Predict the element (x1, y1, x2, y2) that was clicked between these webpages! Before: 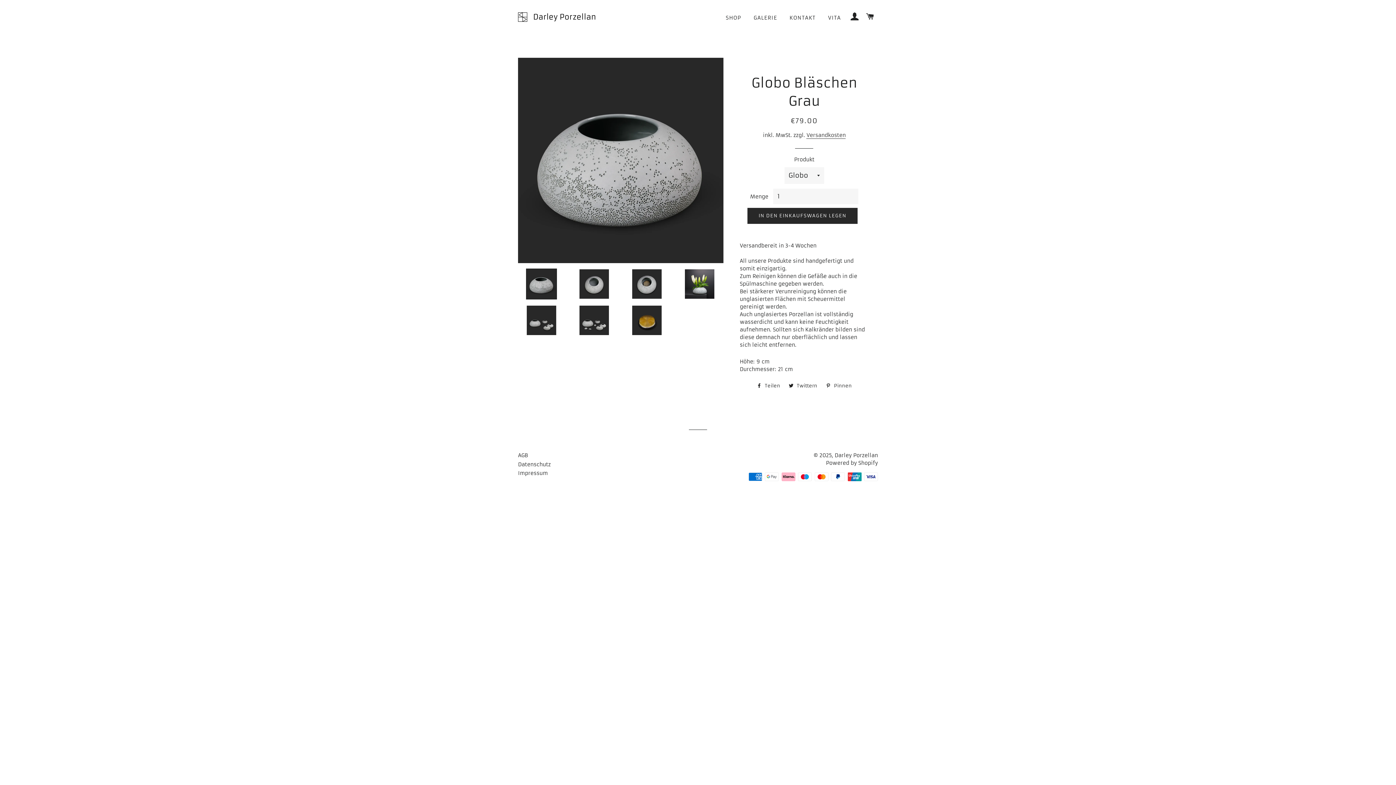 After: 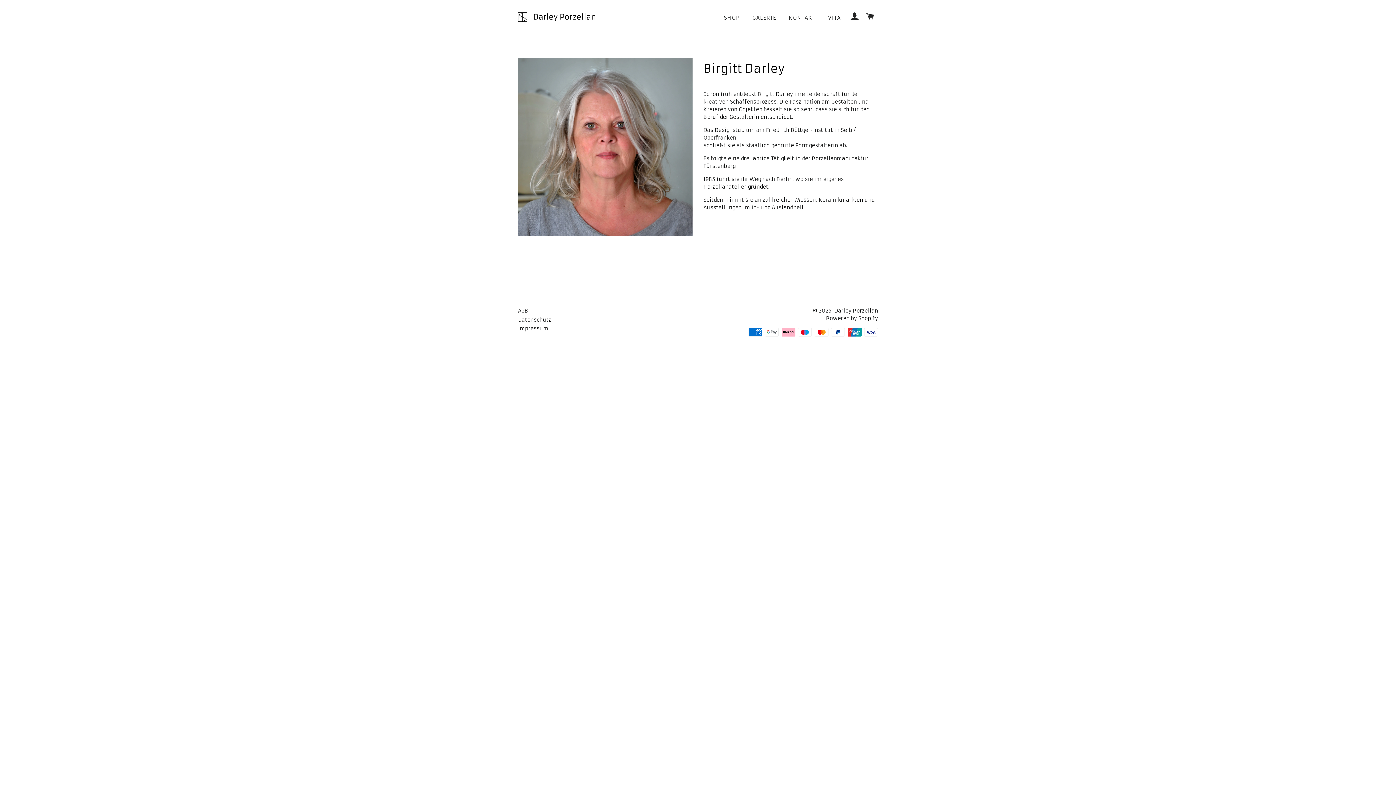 Action: label: VITA bbox: (822, 8, 846, 27)